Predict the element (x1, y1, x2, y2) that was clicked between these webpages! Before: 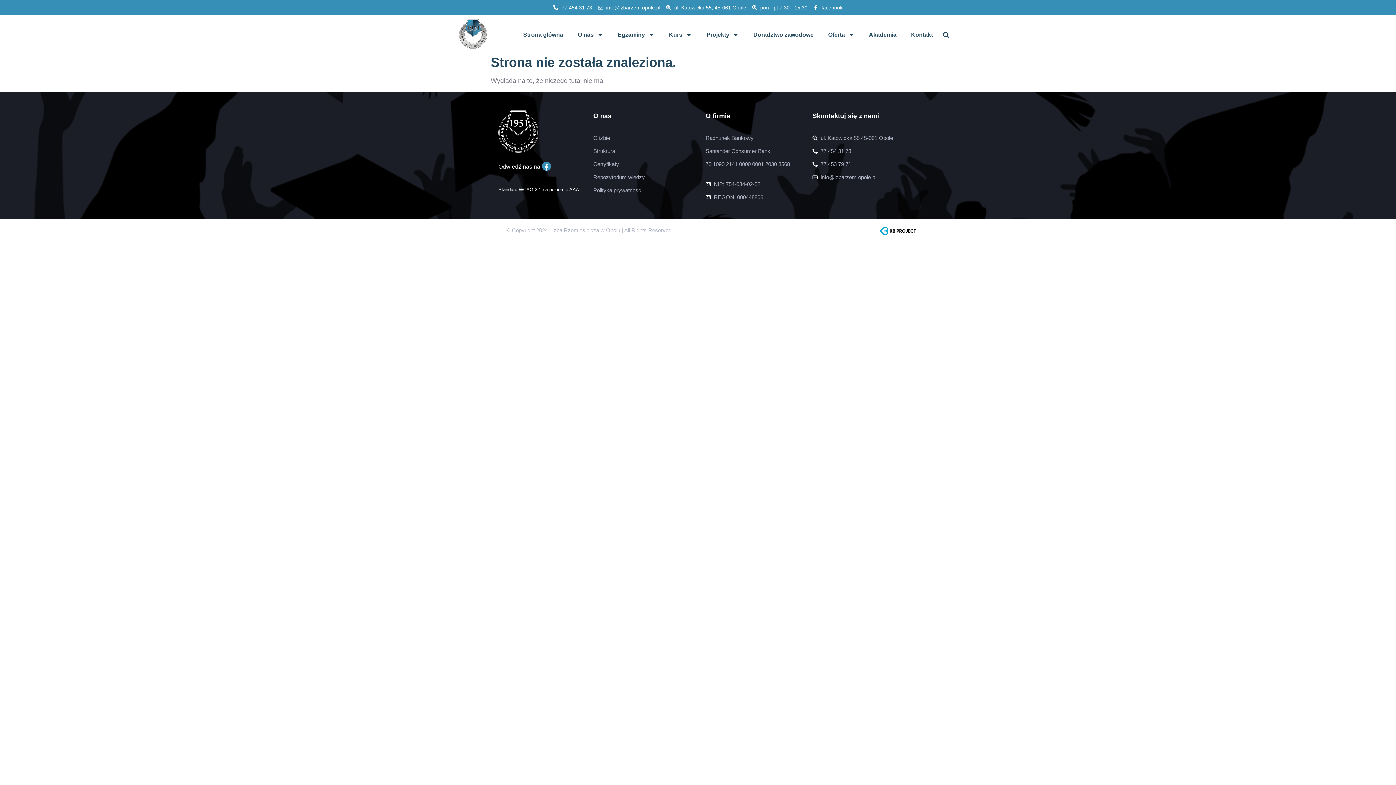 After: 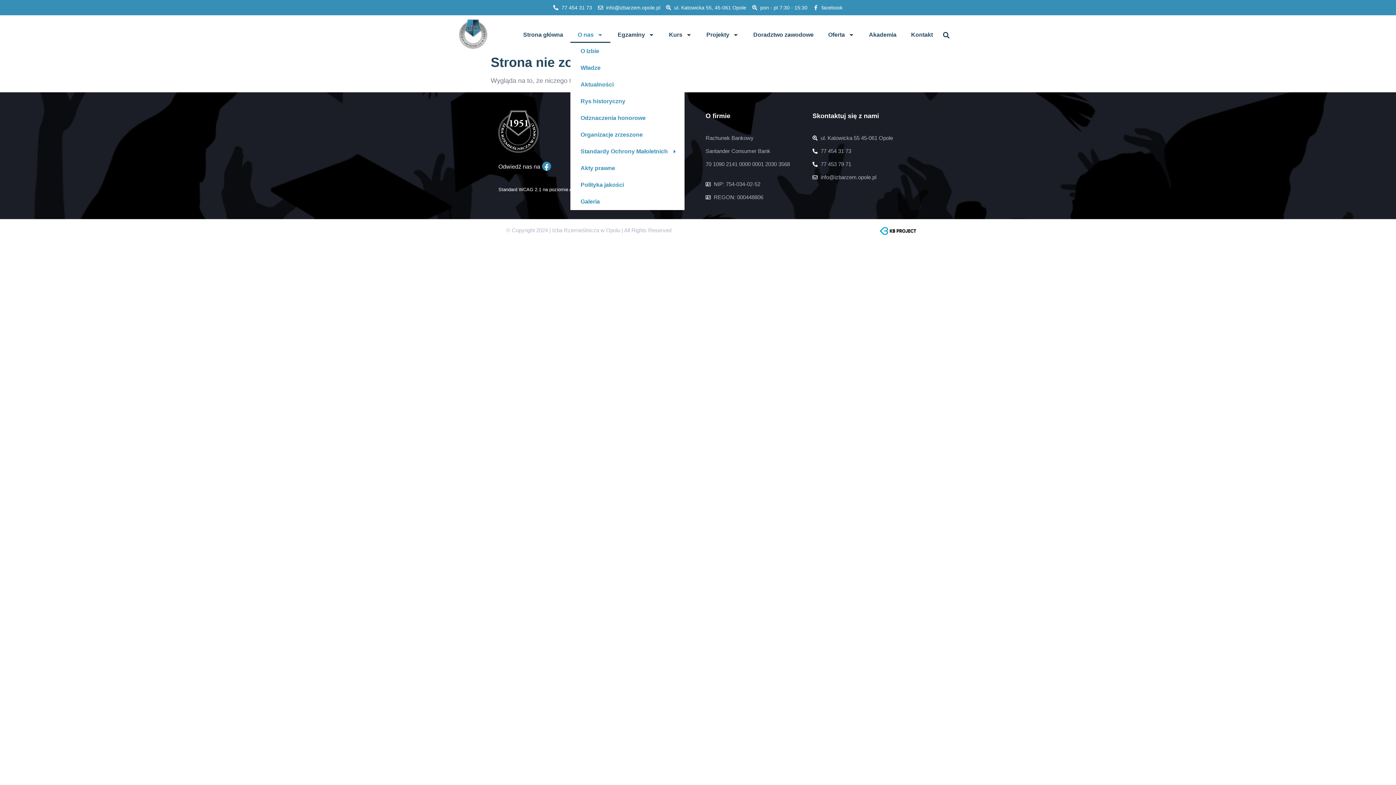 Action: bbox: (570, 26, 610, 43) label: O nas